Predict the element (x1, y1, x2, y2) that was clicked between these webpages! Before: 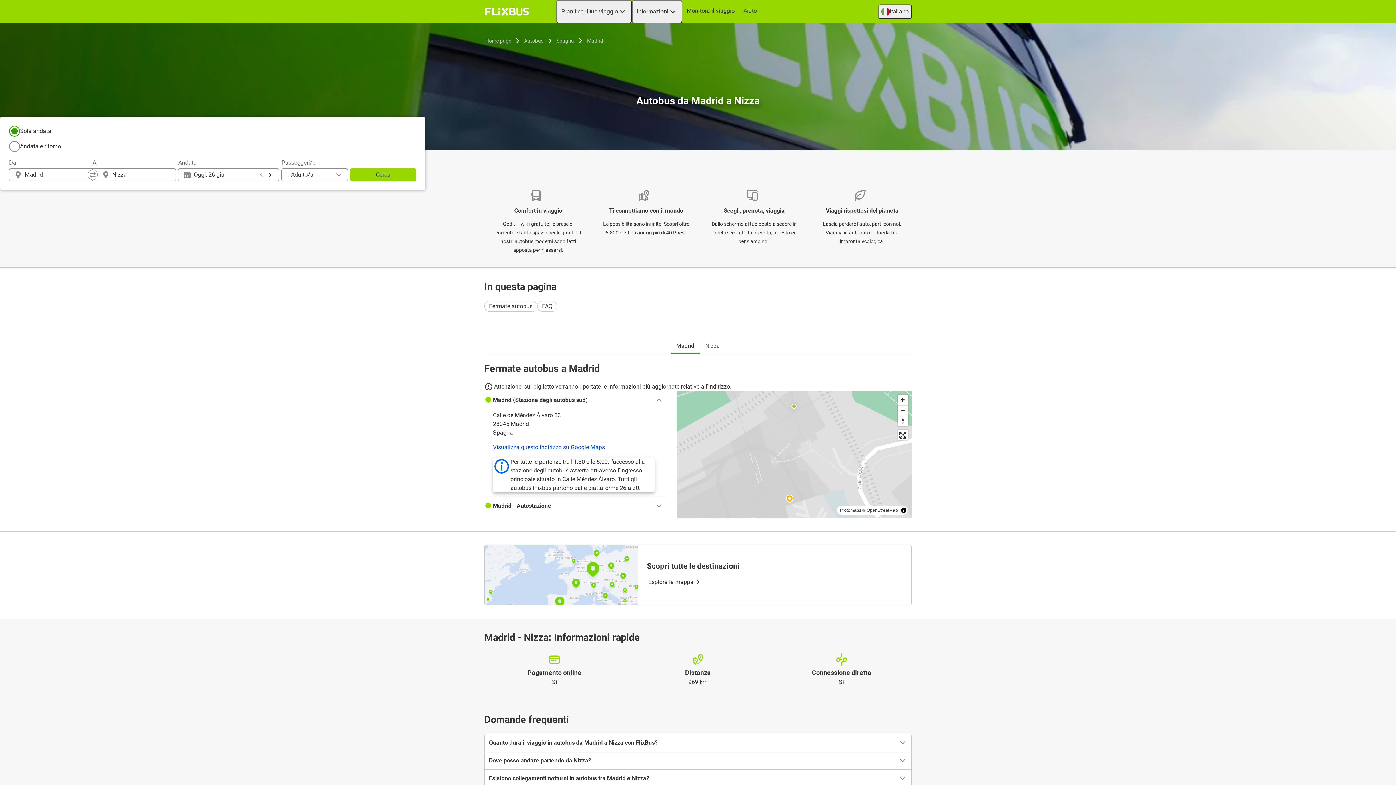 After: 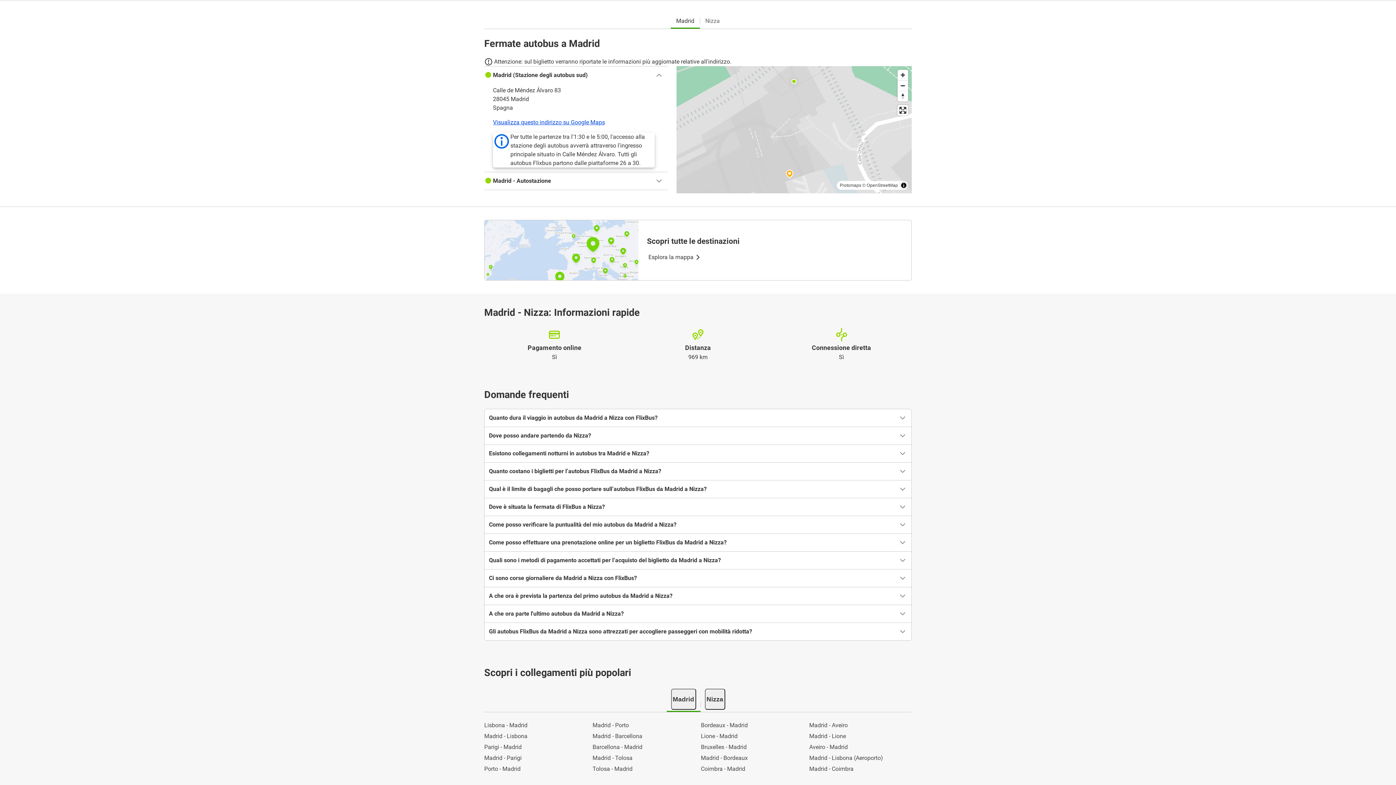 Action: bbox: (484, 300, 537, 311) label: Fermate autobus